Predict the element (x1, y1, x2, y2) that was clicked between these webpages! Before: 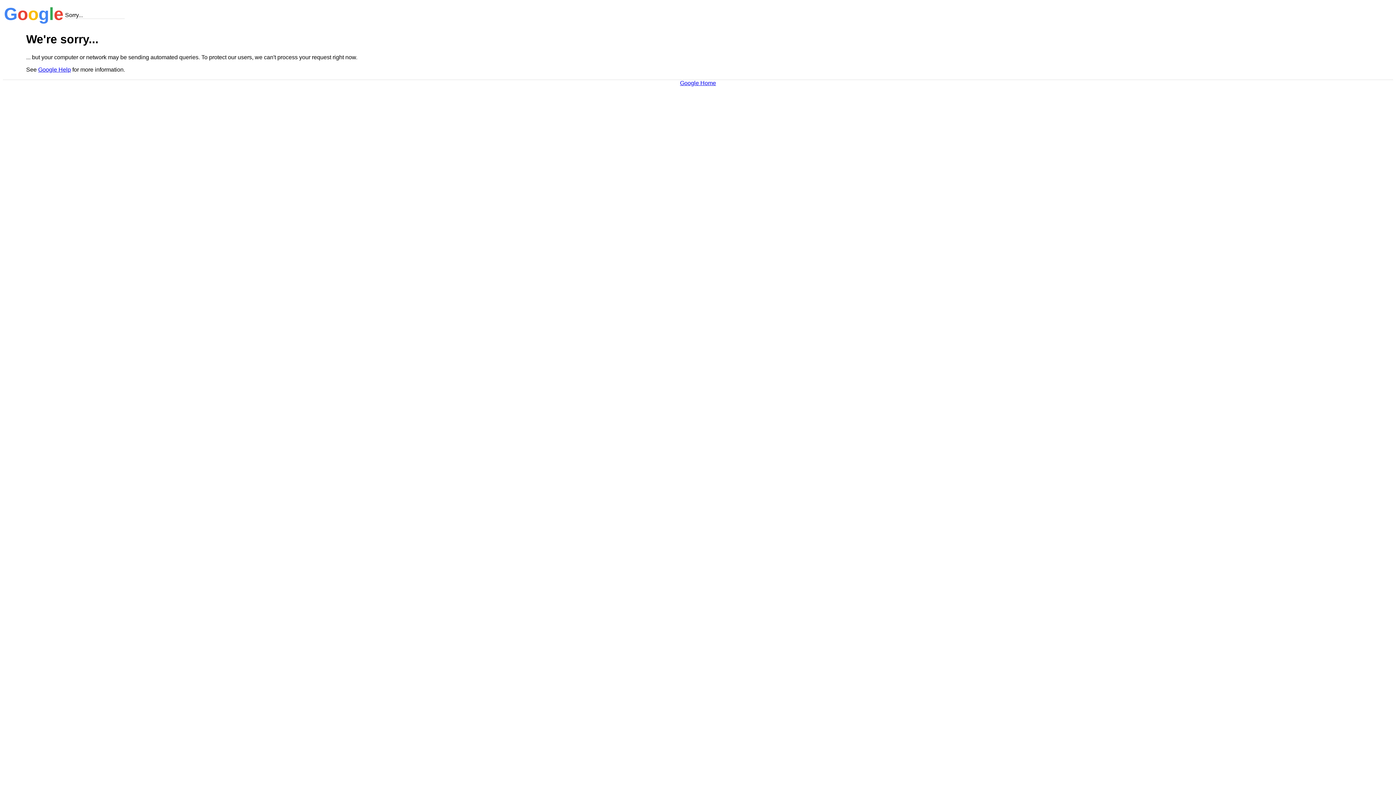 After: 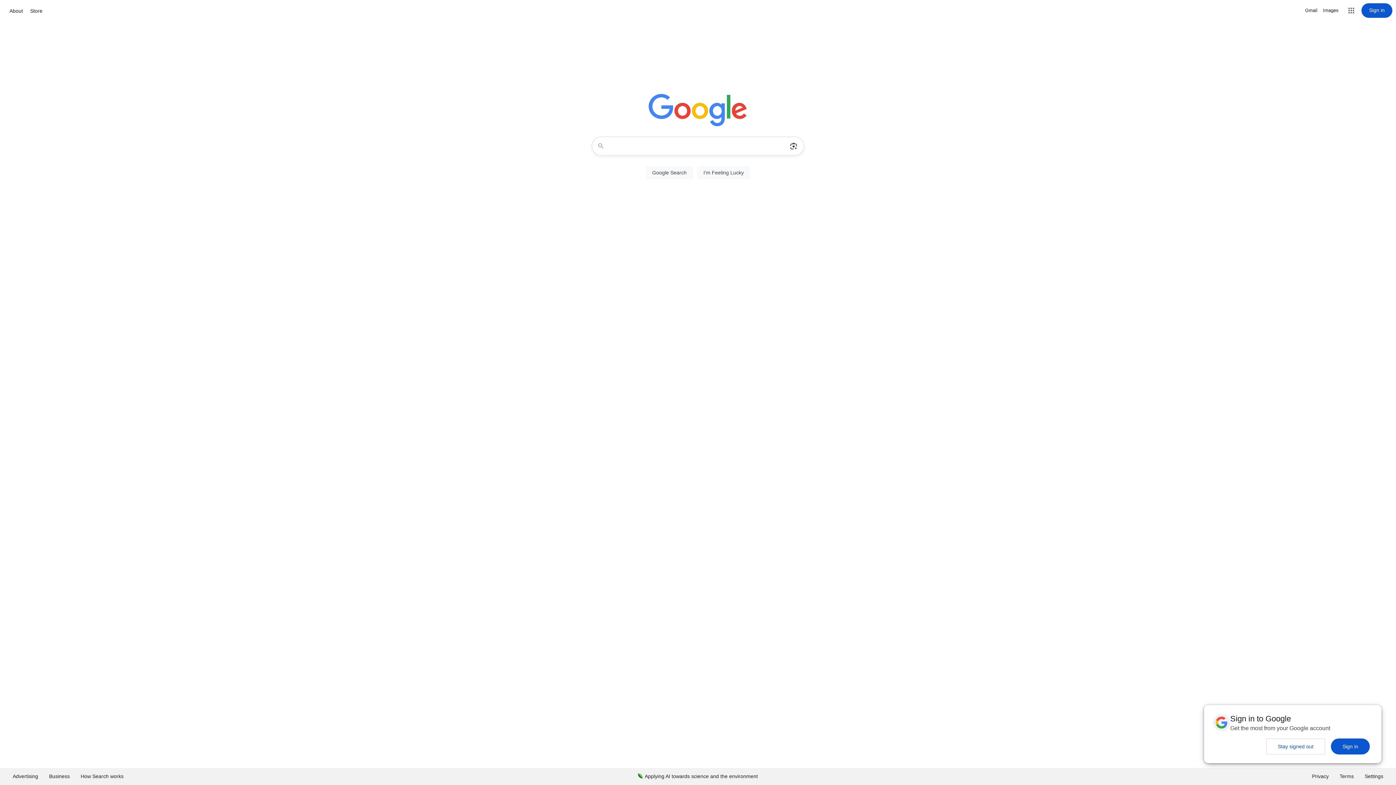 Action: bbox: (680, 79, 716, 86) label: Google Home